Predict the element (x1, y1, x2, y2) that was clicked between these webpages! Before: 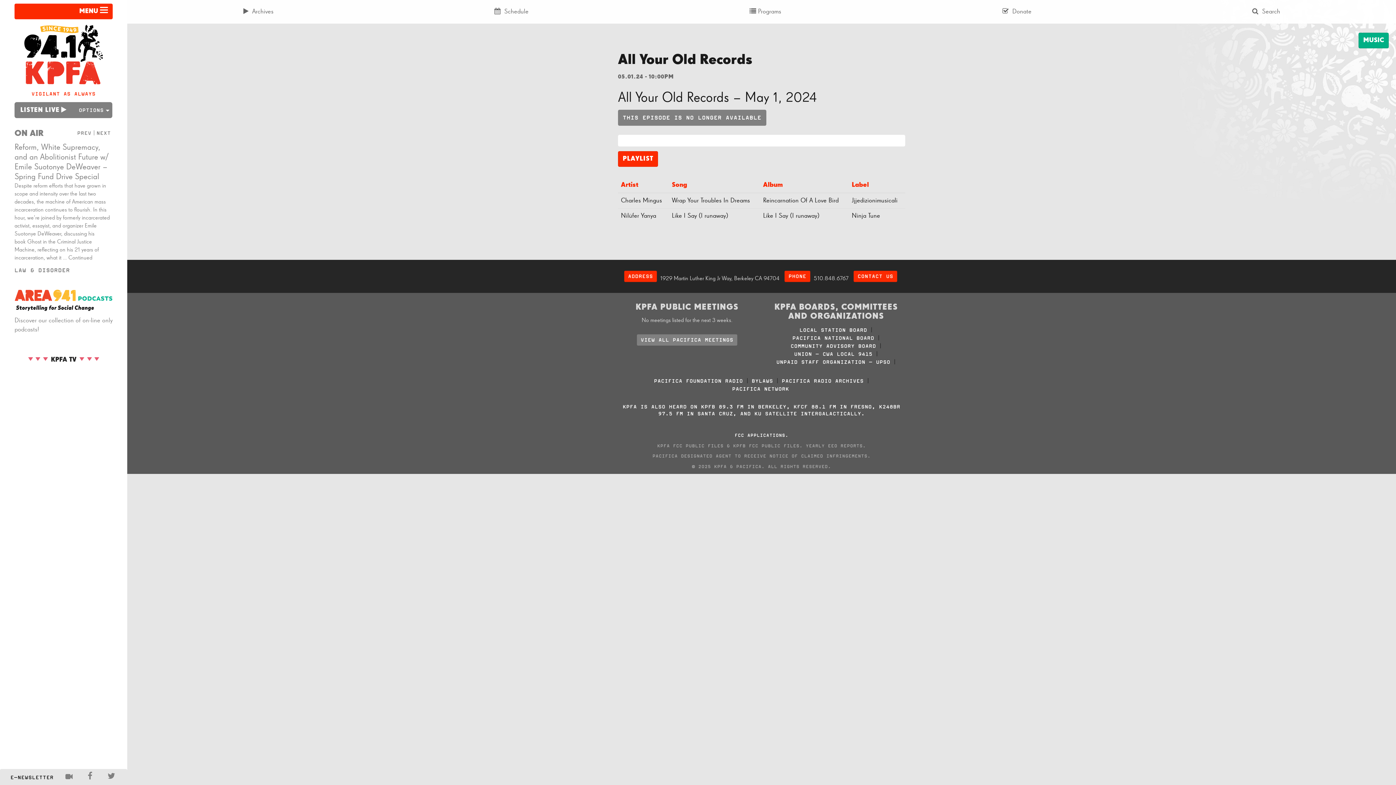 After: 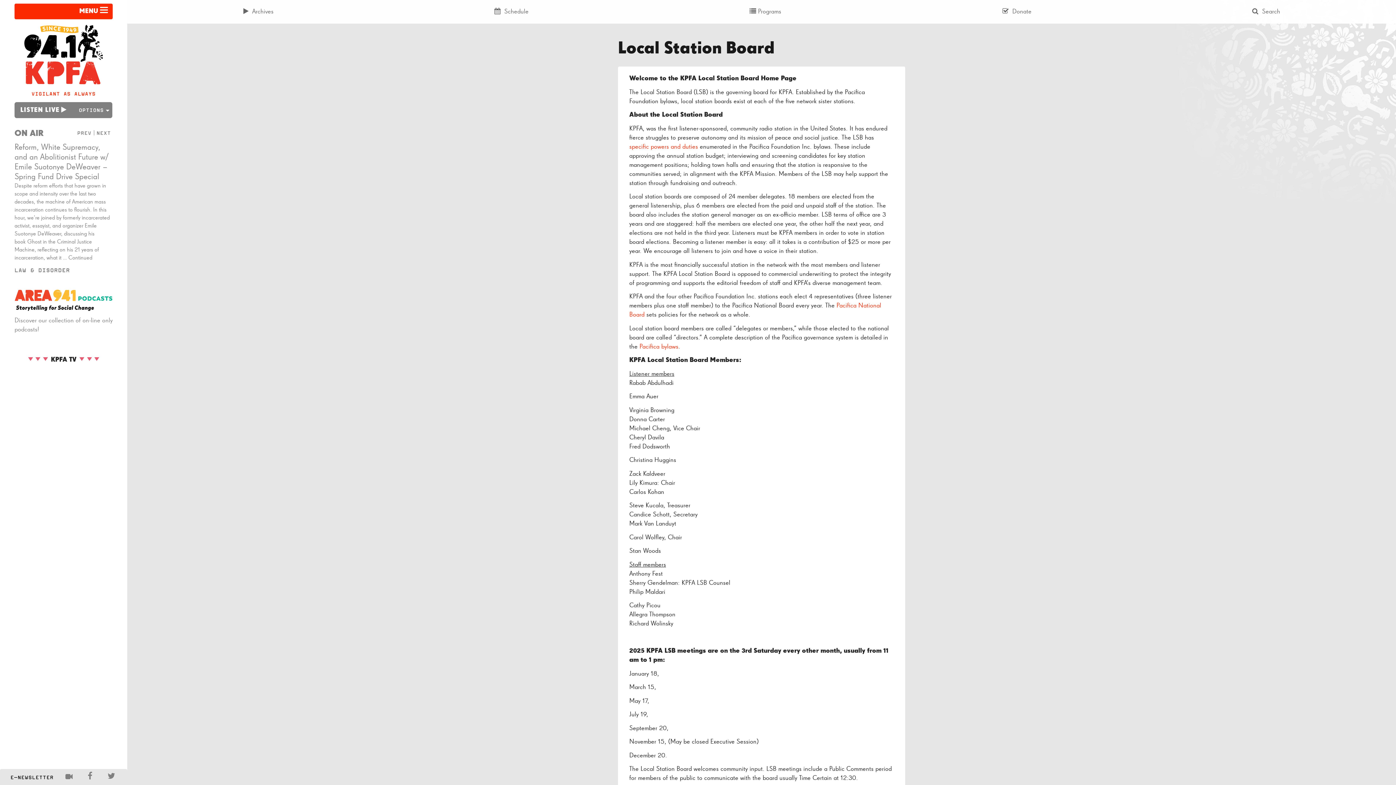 Action: label: LOCAL STATION BOARD bbox: (799, 327, 867, 333)